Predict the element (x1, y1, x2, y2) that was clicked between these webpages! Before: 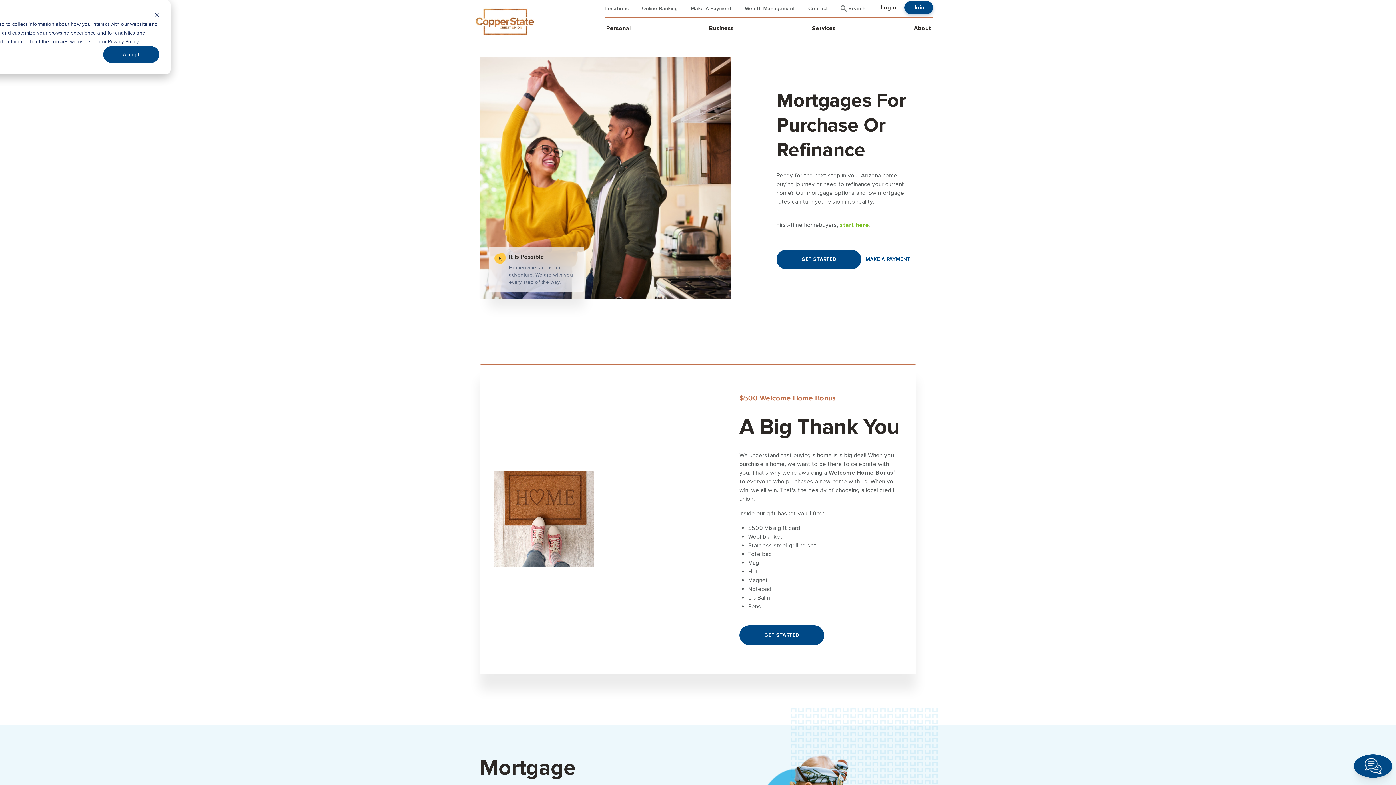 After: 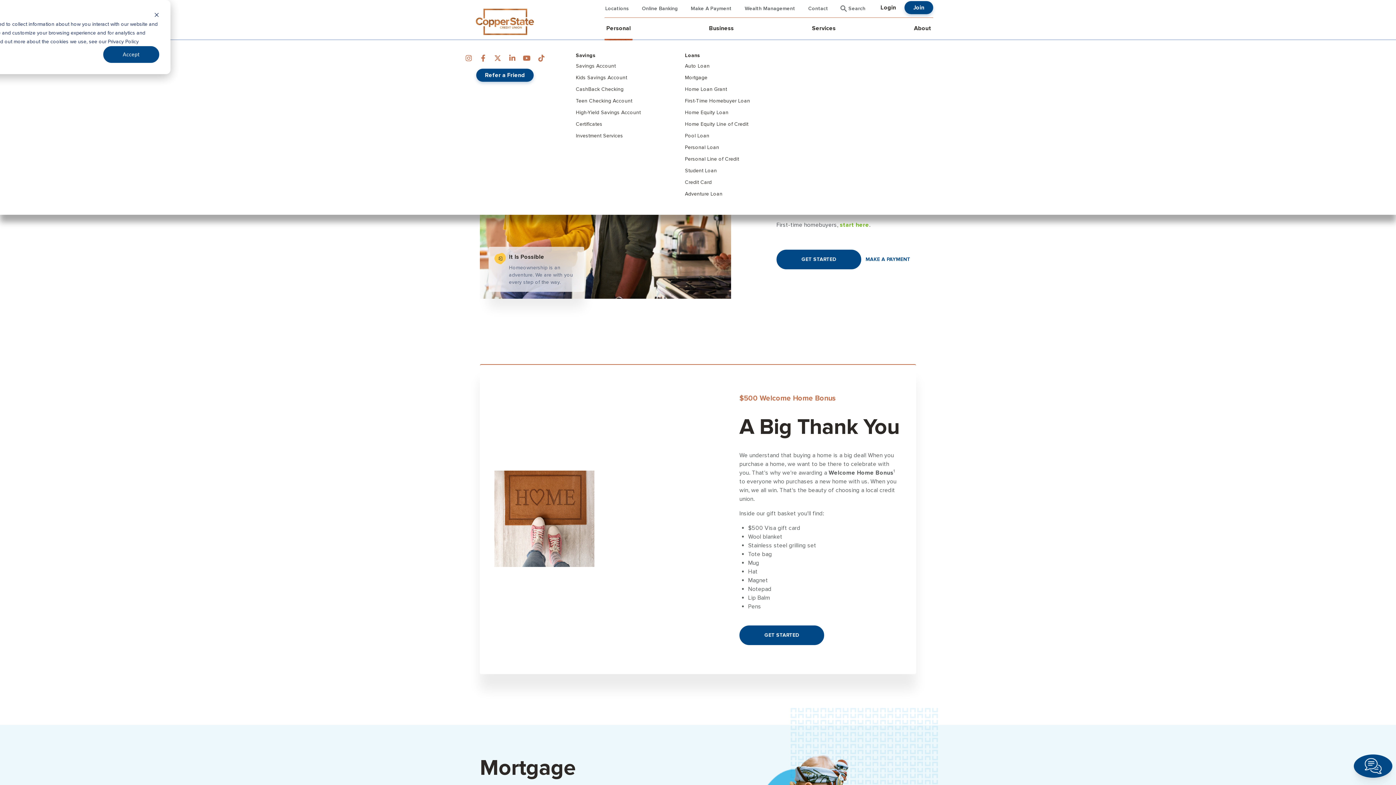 Action: bbox: (606, 24, 630, 32) label: Personal